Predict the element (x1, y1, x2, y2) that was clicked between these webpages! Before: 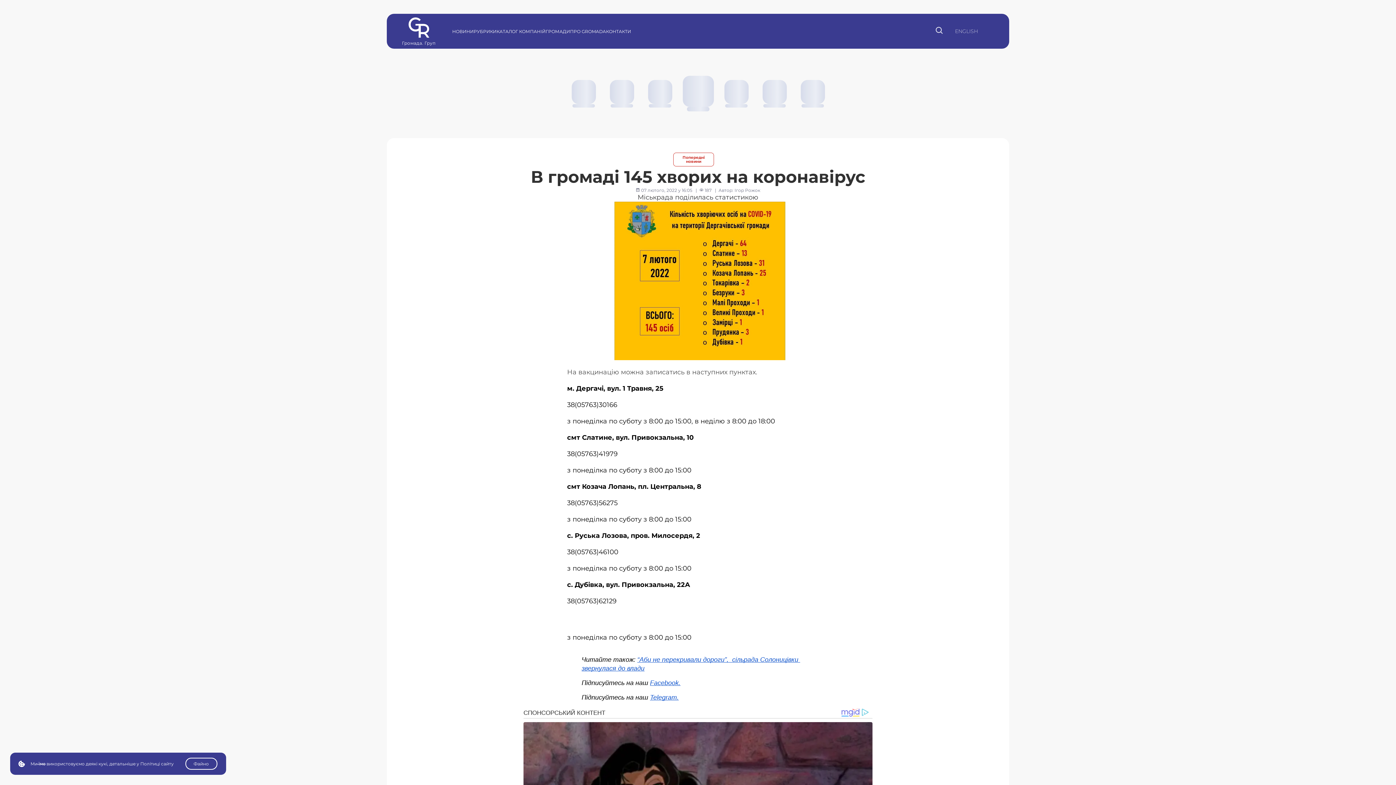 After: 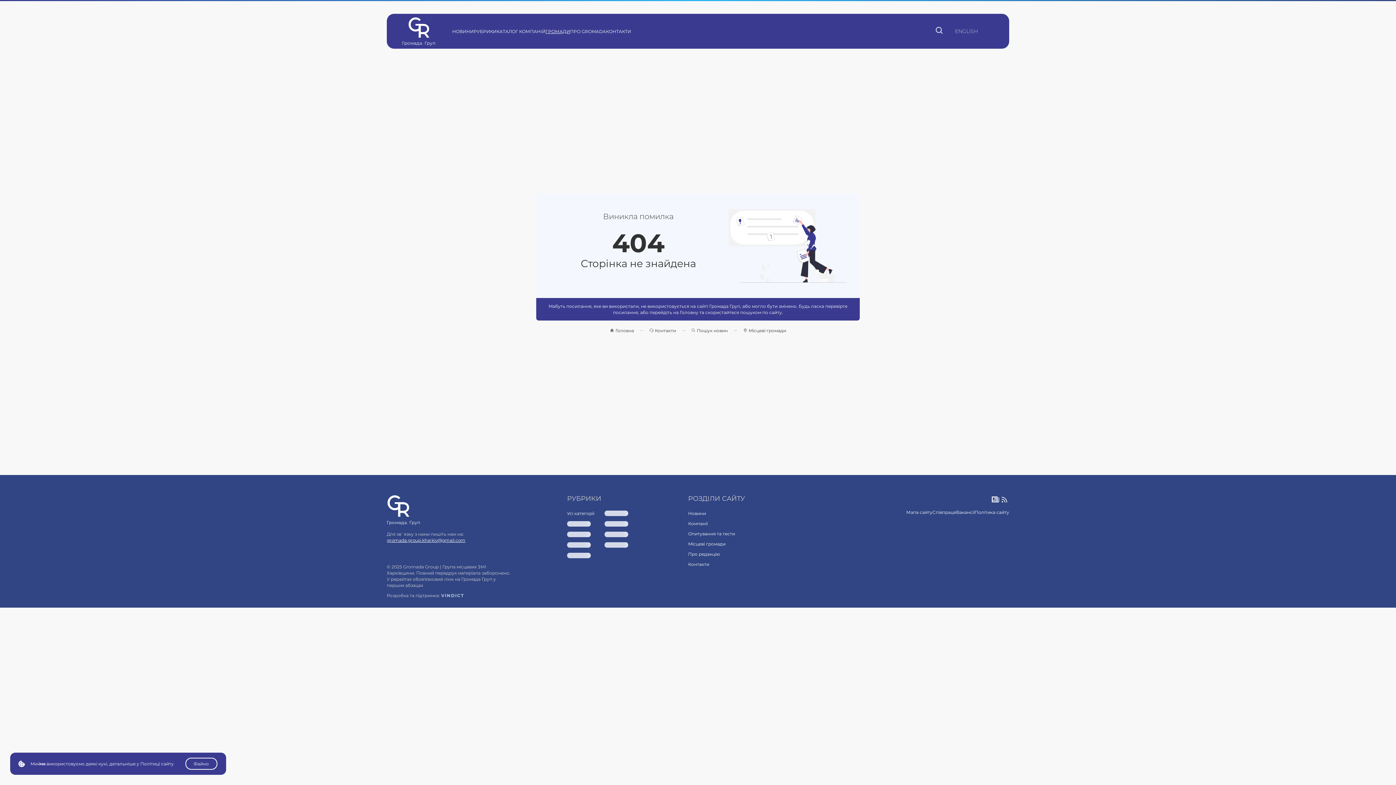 Action: label: ГРОМАДИ bbox: (545, 28, 570, 34)